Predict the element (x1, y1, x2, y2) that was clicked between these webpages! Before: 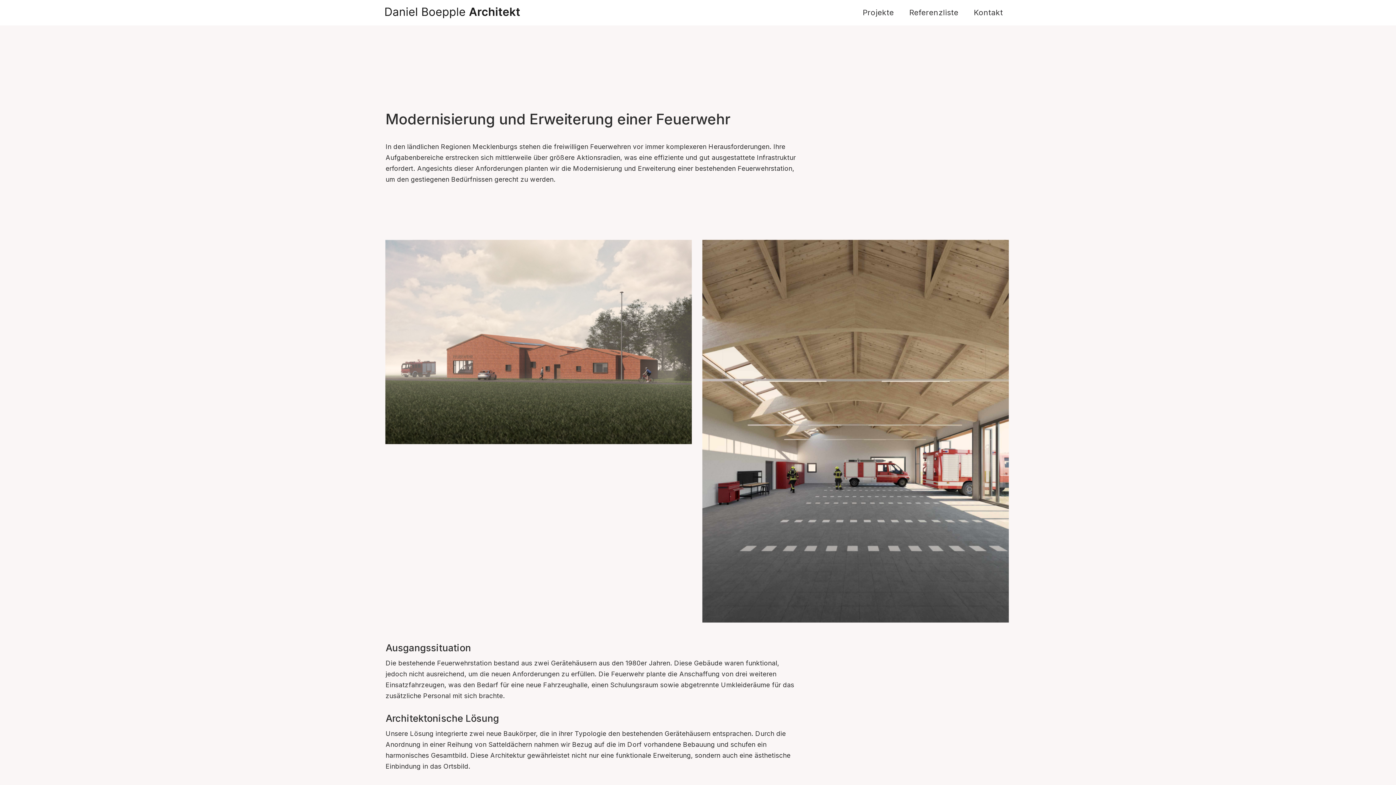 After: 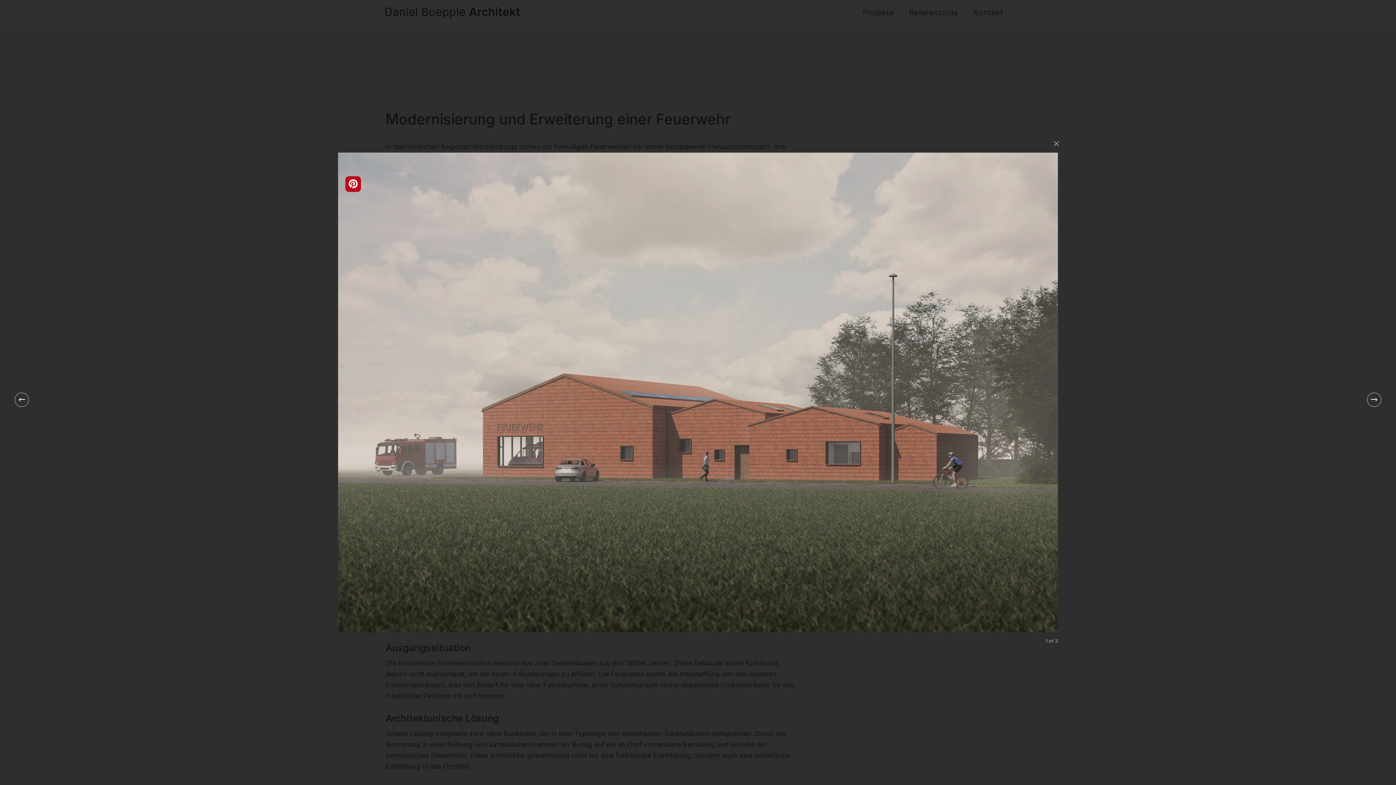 Action: label: Modernisierung und Erweiterung einer Feuerwehrstation im ländlichen Raum Daniel Boepple Architekt bbox: (385, 239, 692, 444)